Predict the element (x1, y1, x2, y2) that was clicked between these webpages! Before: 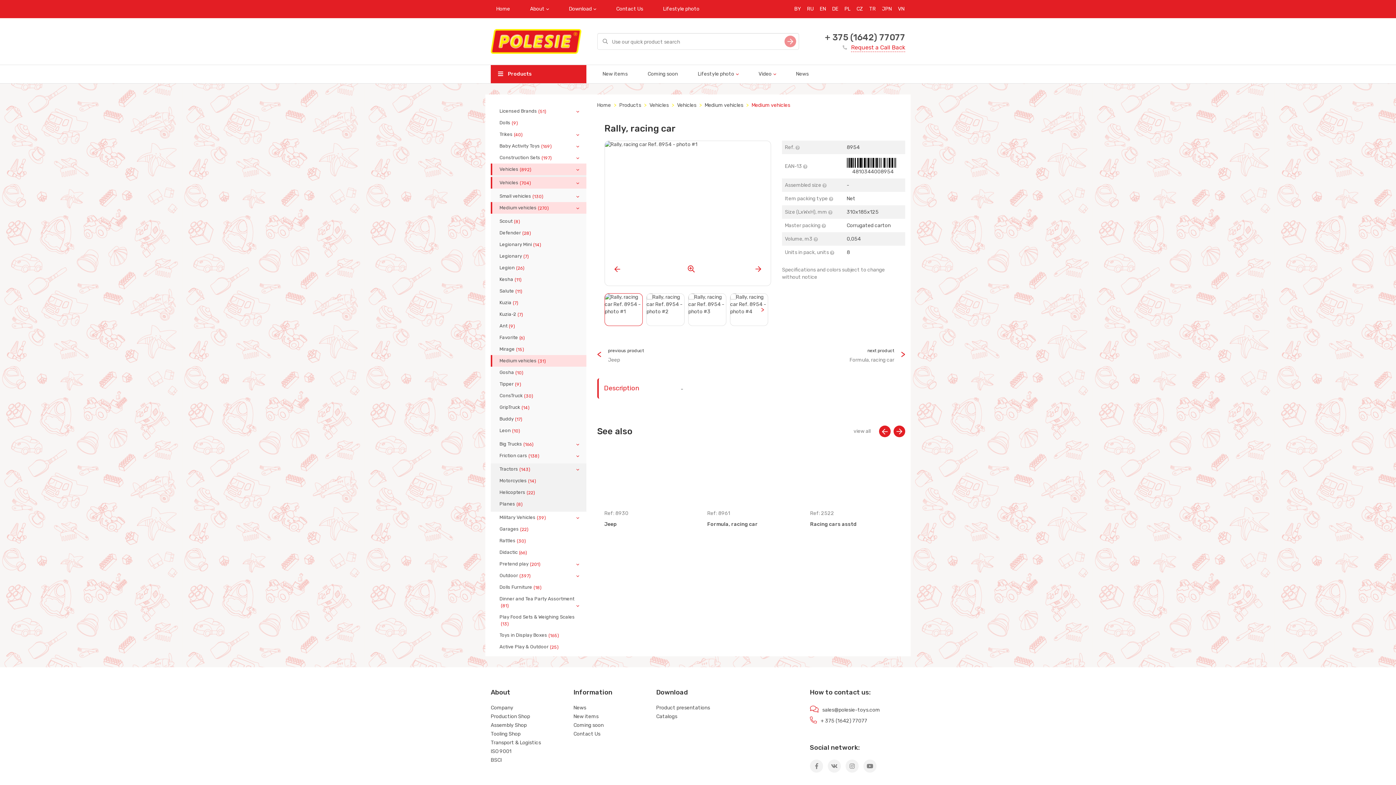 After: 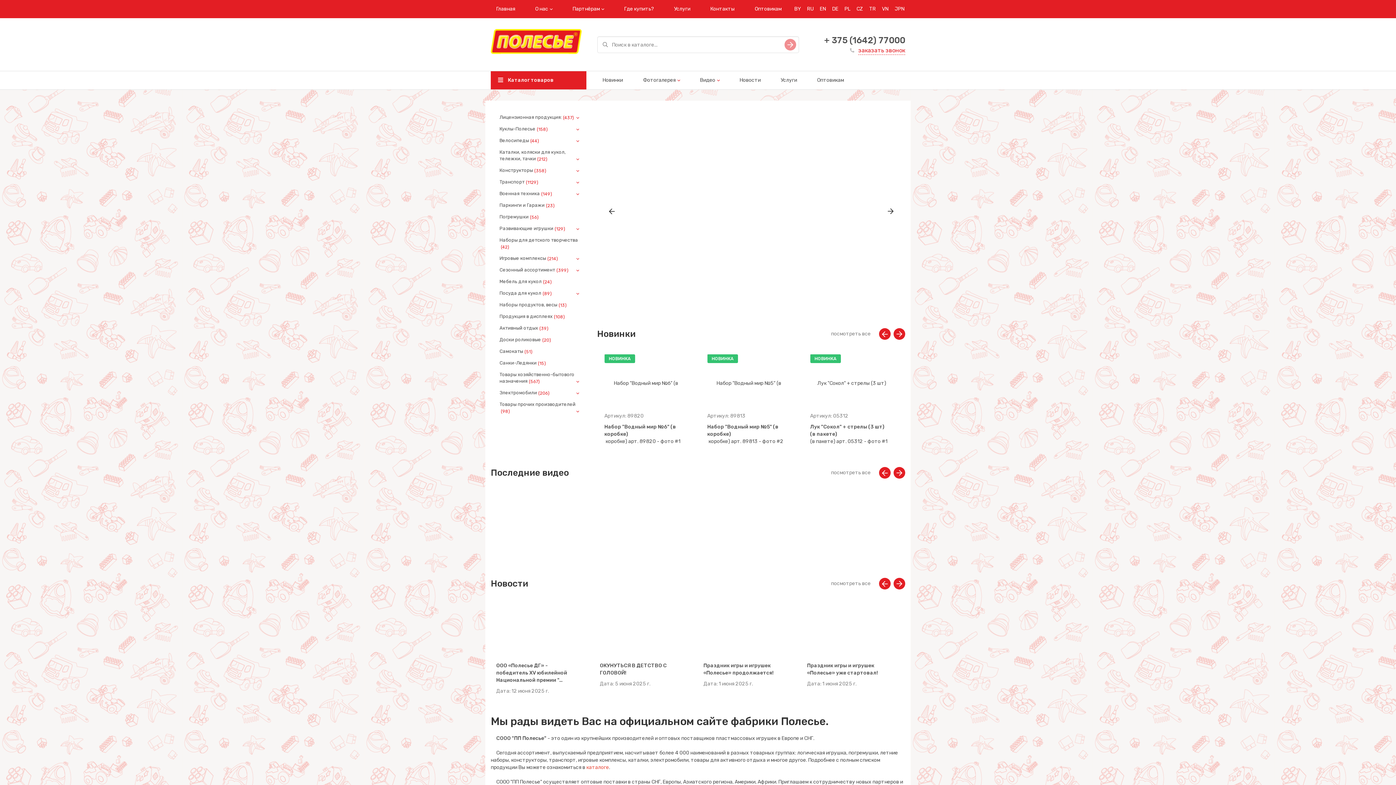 Action: label: BY bbox: (789, 0, 801, 18)